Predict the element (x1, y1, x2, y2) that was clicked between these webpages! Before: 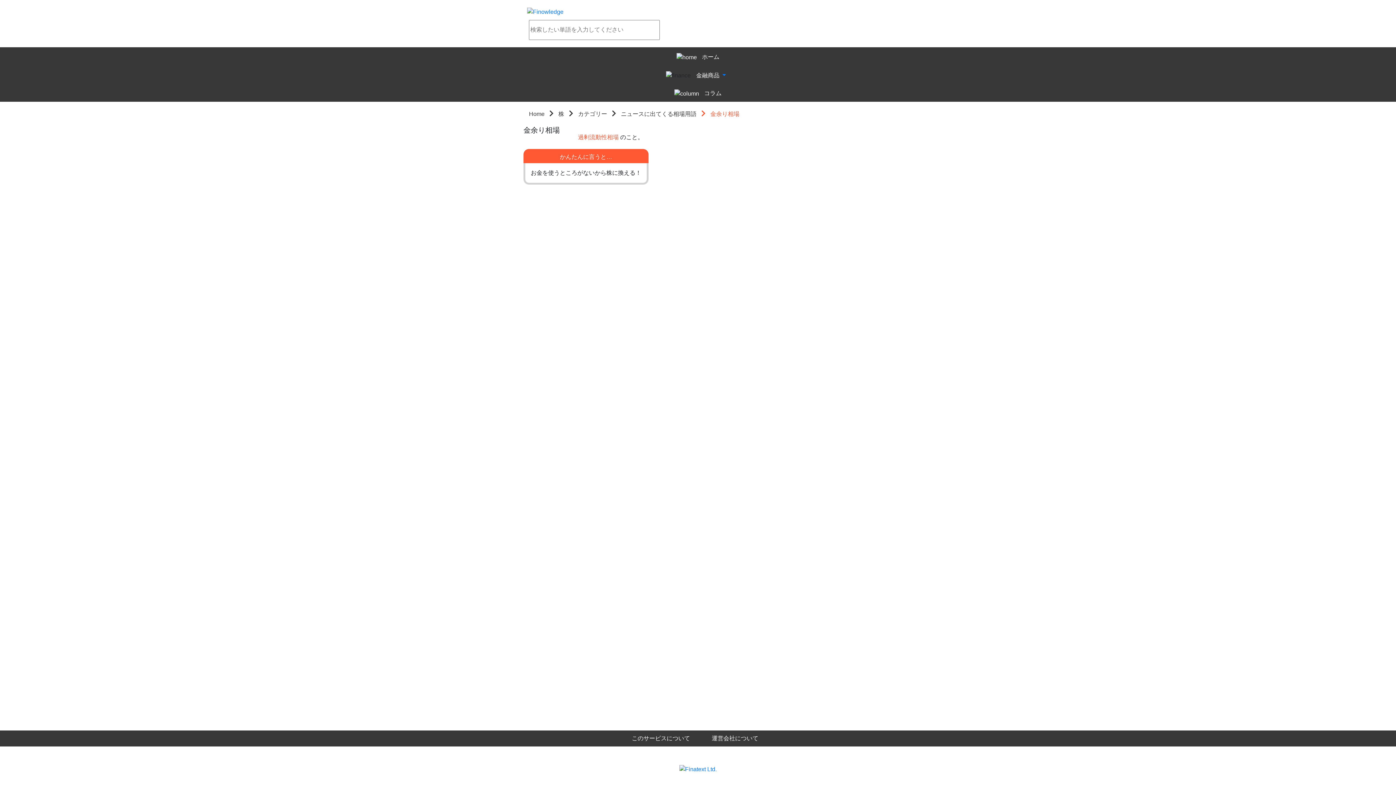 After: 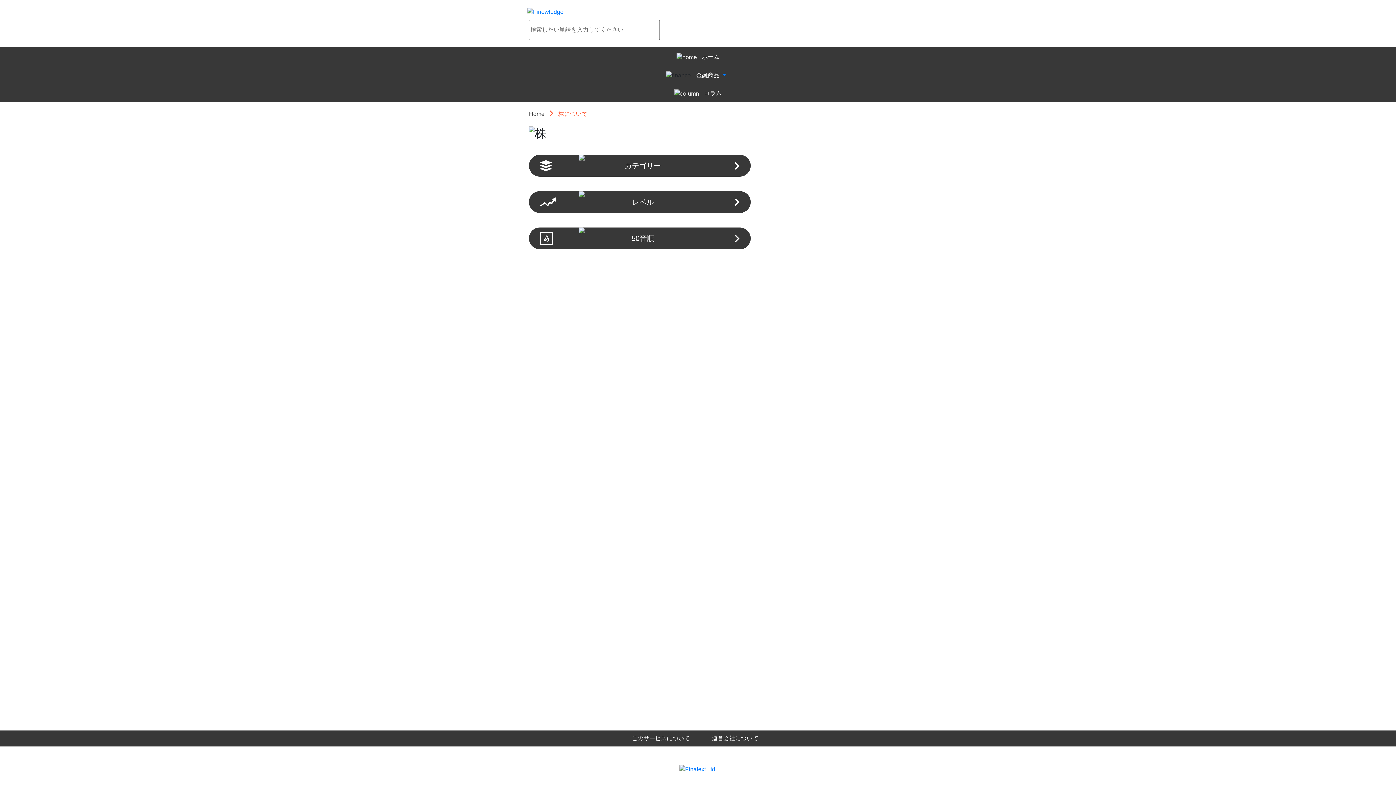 Action: bbox: (557, 110, 564, 117) label:  株